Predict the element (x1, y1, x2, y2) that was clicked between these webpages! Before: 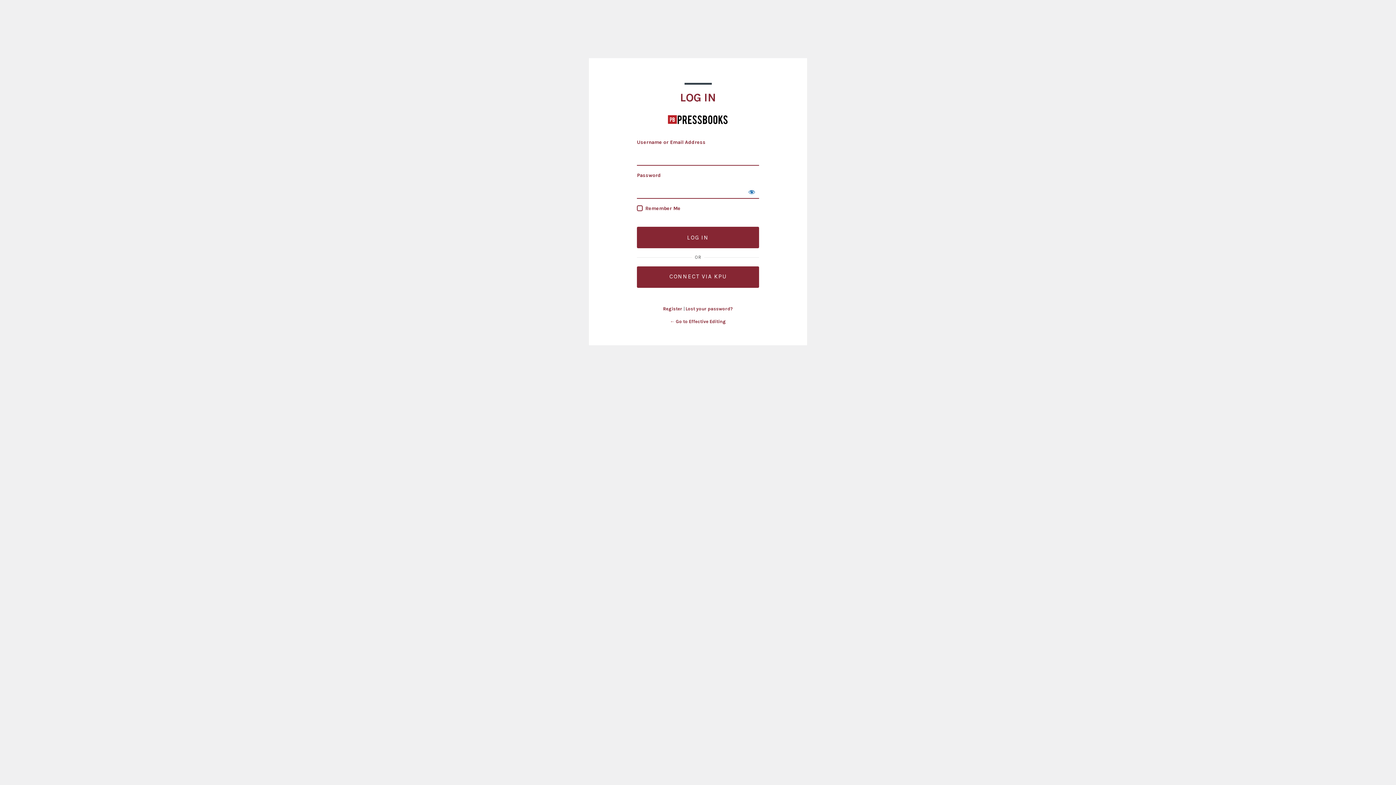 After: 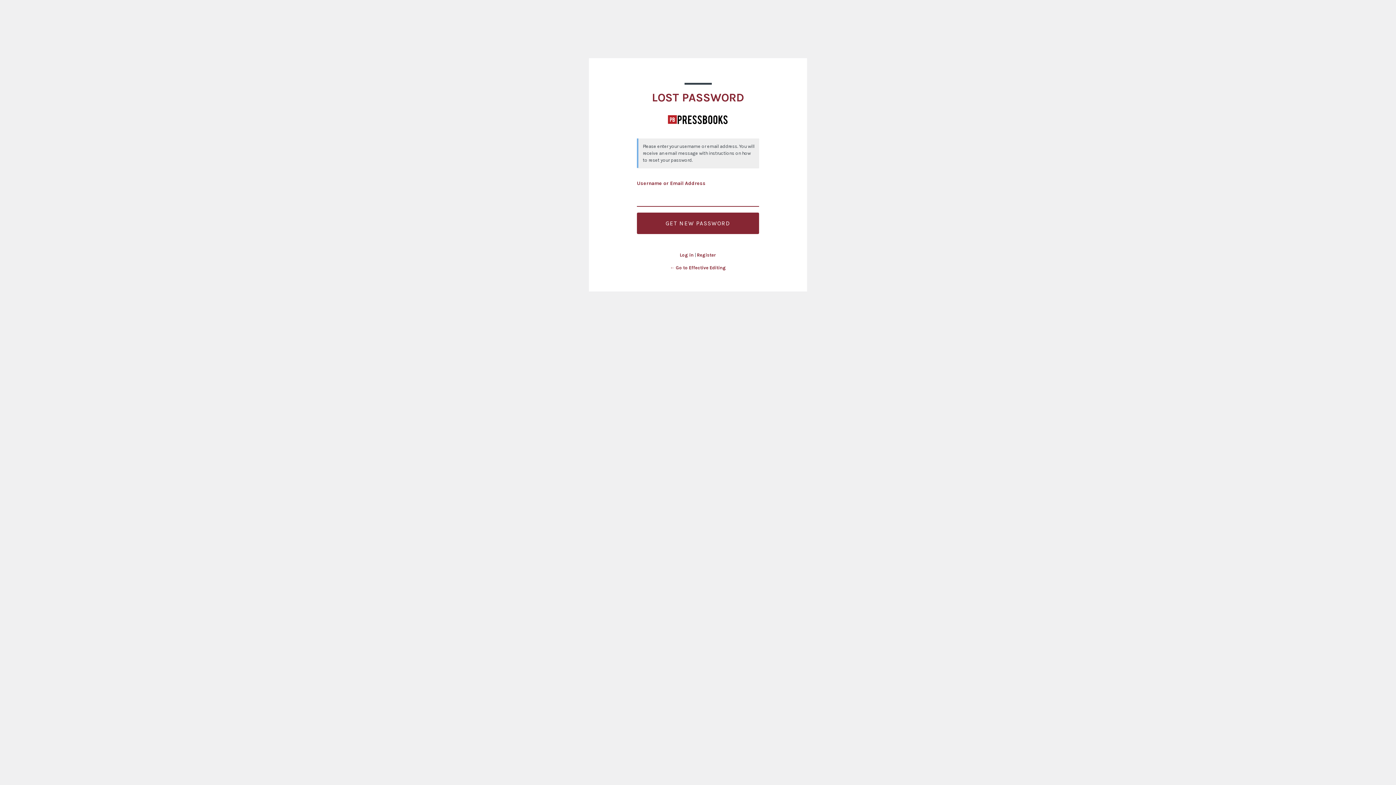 Action: bbox: (685, 306, 733, 311) label: Lost your password?